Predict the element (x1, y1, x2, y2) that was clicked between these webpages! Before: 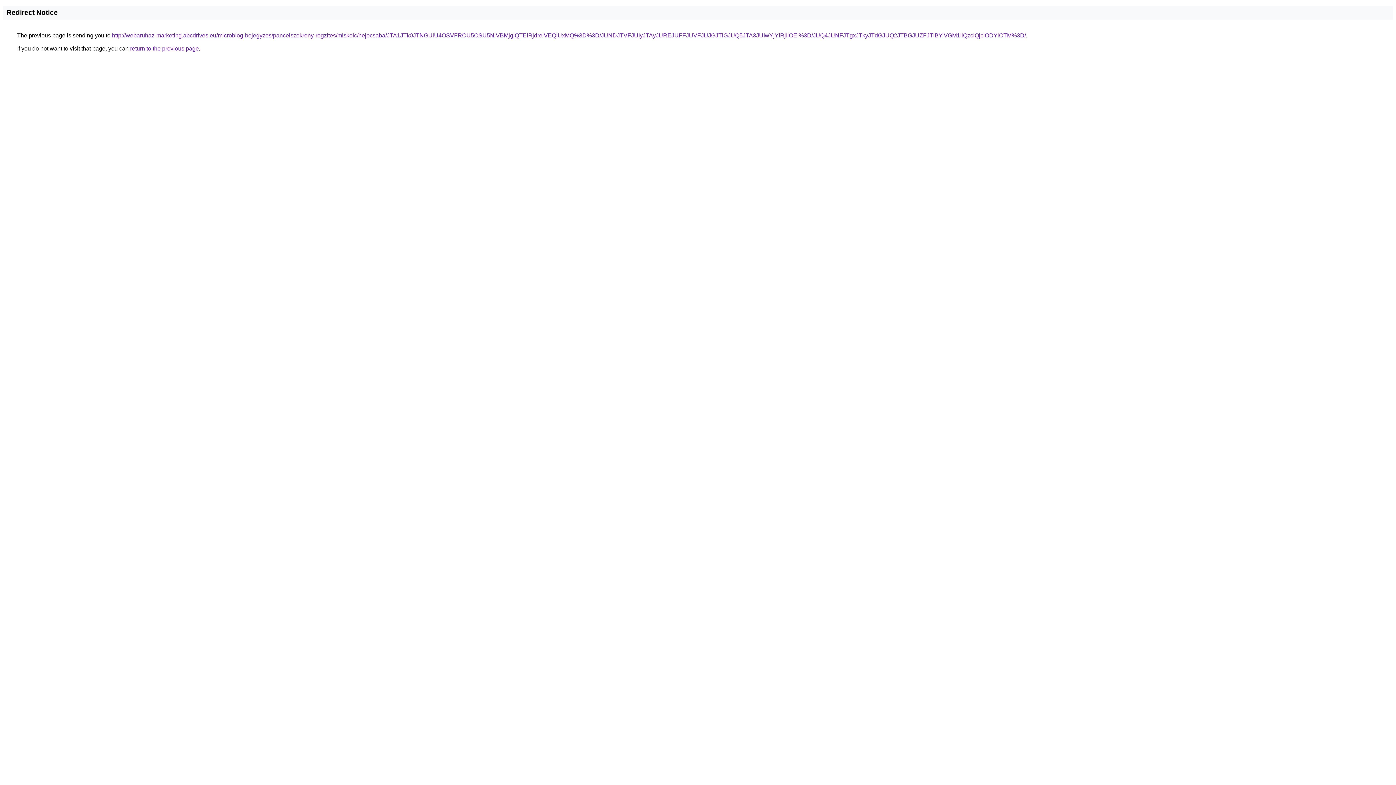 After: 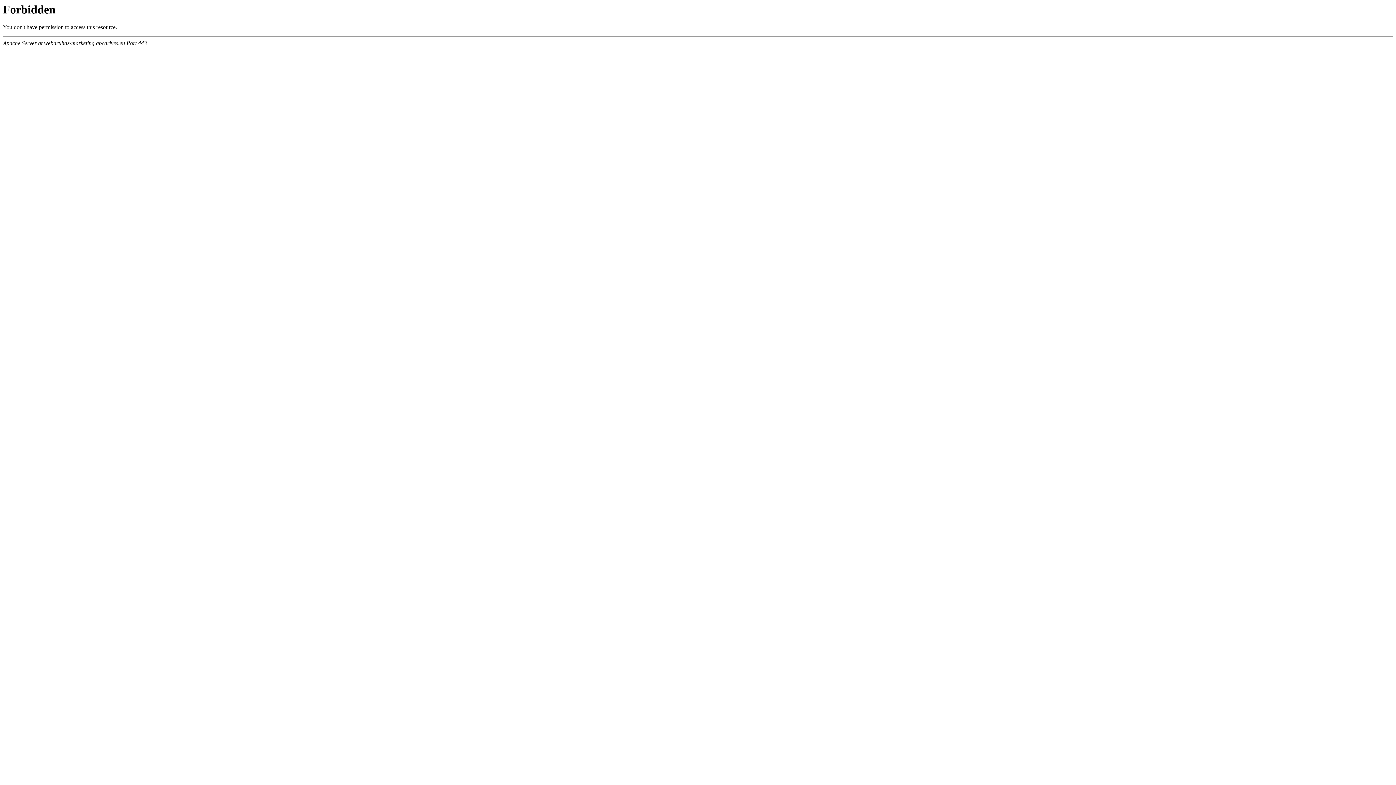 Action: bbox: (112, 32, 1026, 38) label: http://webaruhaz-marketing.abcdrives.eu/microblog-bejegyzes/pancelszekreny-rogzites/miskolc/hejocsaba/JTA1JTk0JTNGUiU4OSVFRCU5OSU5NiVBMjglQTElRjdreiVEQiUxMQ%3D%3D/JUNDJTVFJUIyJTAyJUREJUFFJUVFJUJGJTlGJUQ5JTA3JUIwYjYlRjIlOEI%3D/JUQ4JUNFJTgxJTkyJTdGJUQ2JTBGJUZFJTlBYiVGM1IlQzclQjclODYlOTM%3D/